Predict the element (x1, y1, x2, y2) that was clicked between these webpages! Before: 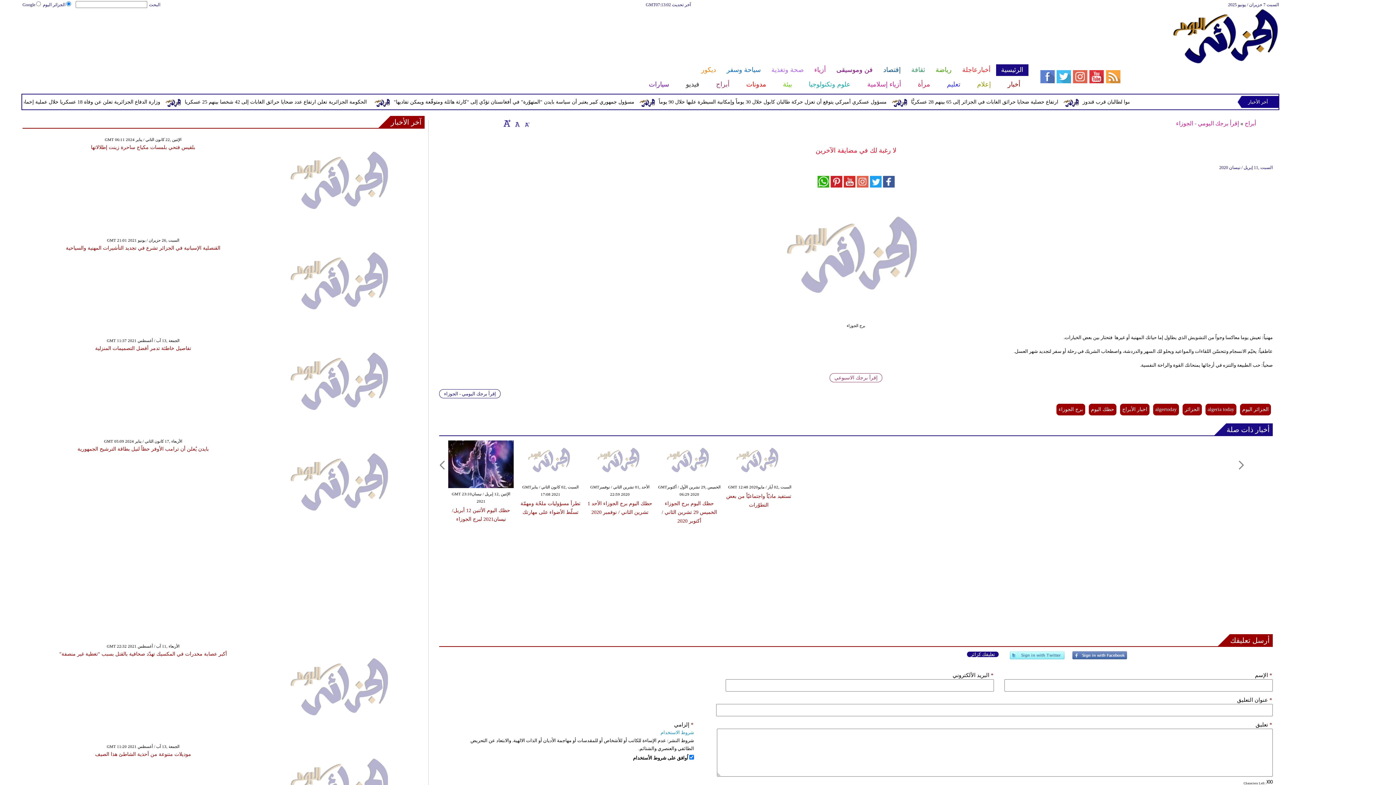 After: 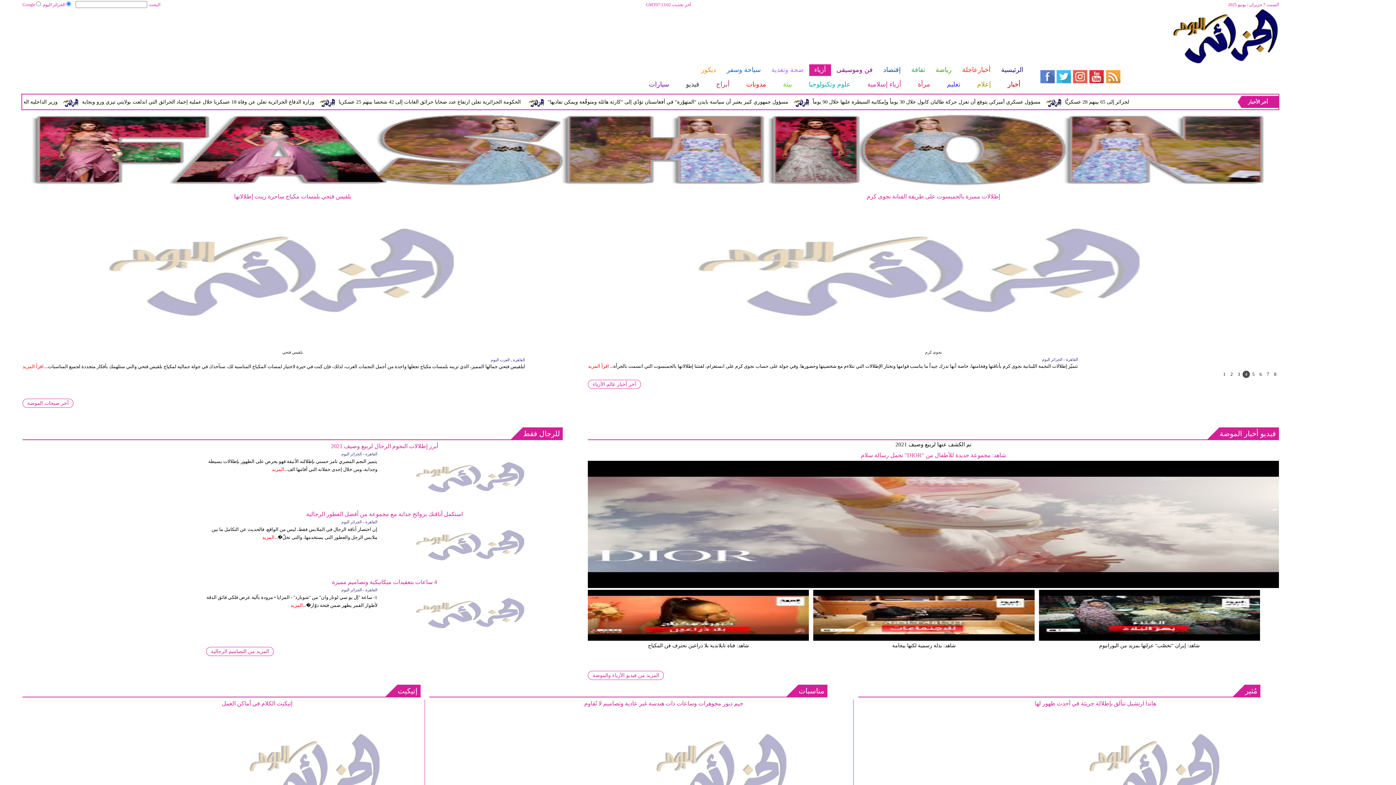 Action: bbox: (809, 64, 831, 76) label: أزياء